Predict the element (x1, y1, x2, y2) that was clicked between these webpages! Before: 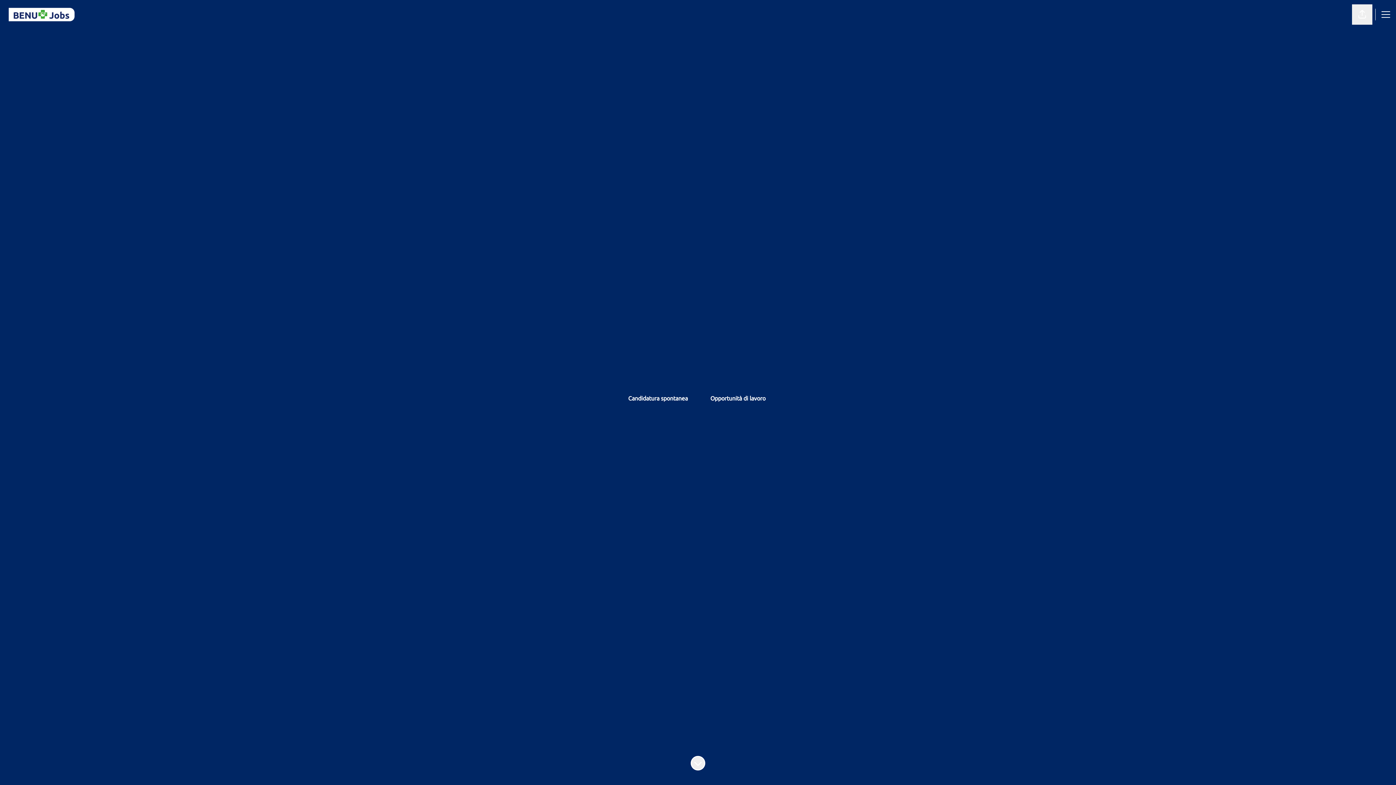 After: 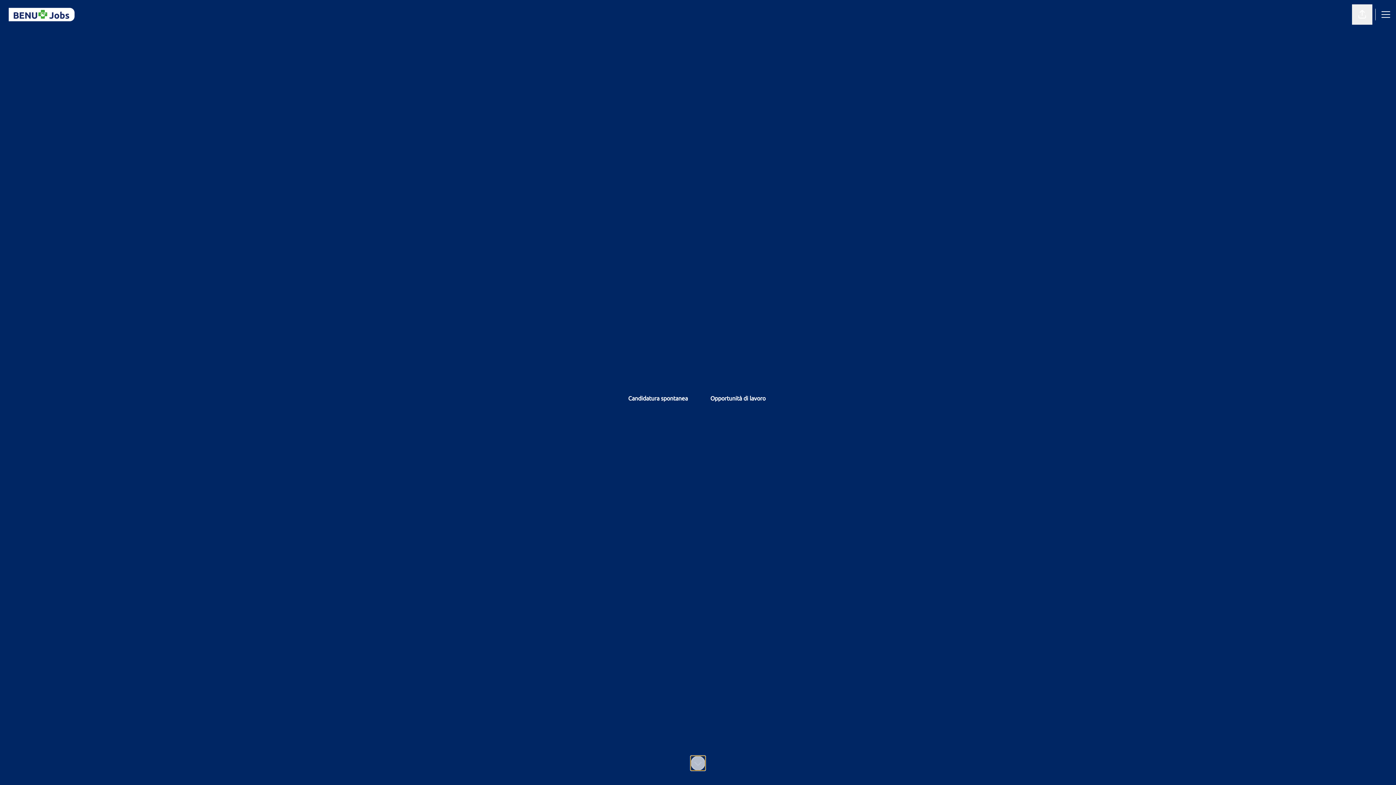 Action: bbox: (690, 756, 705, 770)